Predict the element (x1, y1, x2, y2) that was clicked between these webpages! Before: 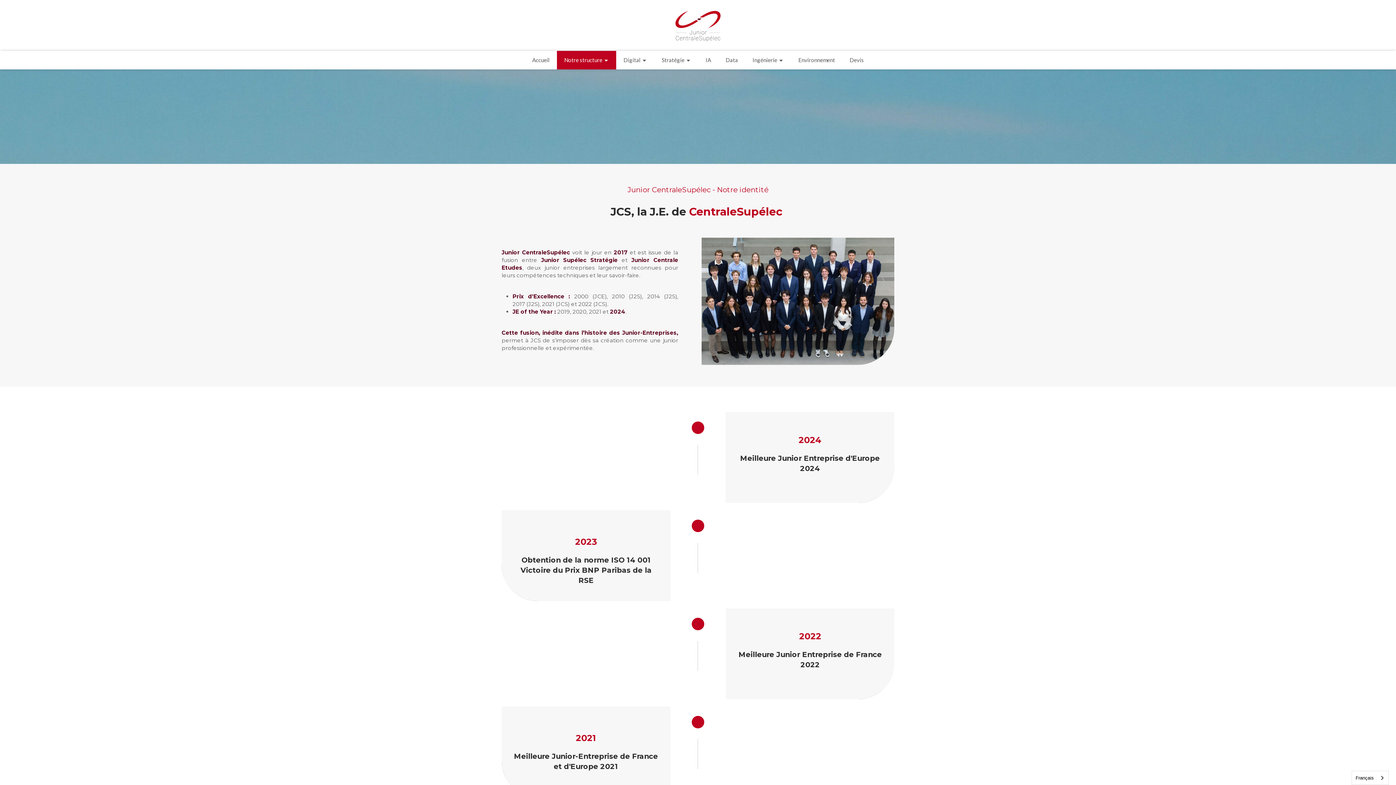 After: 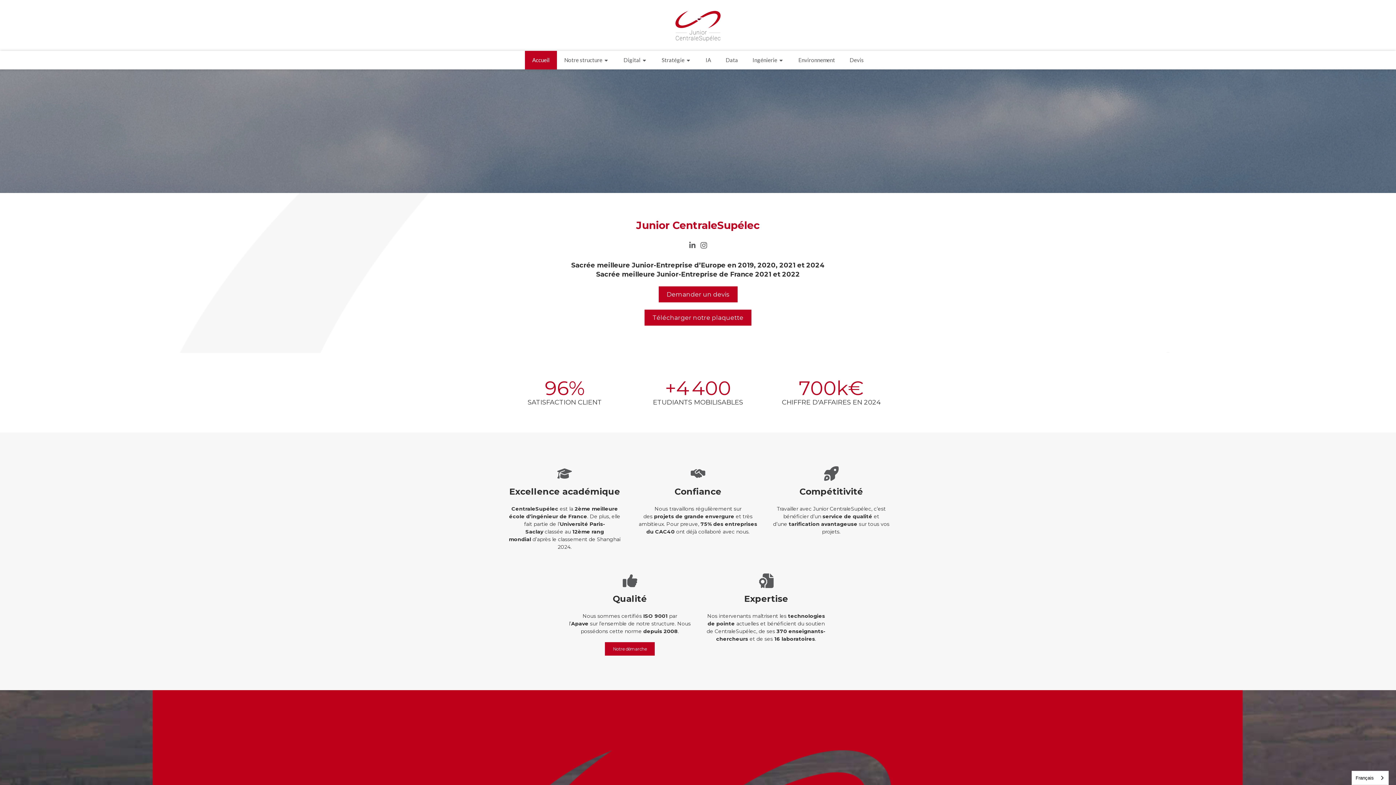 Action: bbox: (675, 36, 720, 43)